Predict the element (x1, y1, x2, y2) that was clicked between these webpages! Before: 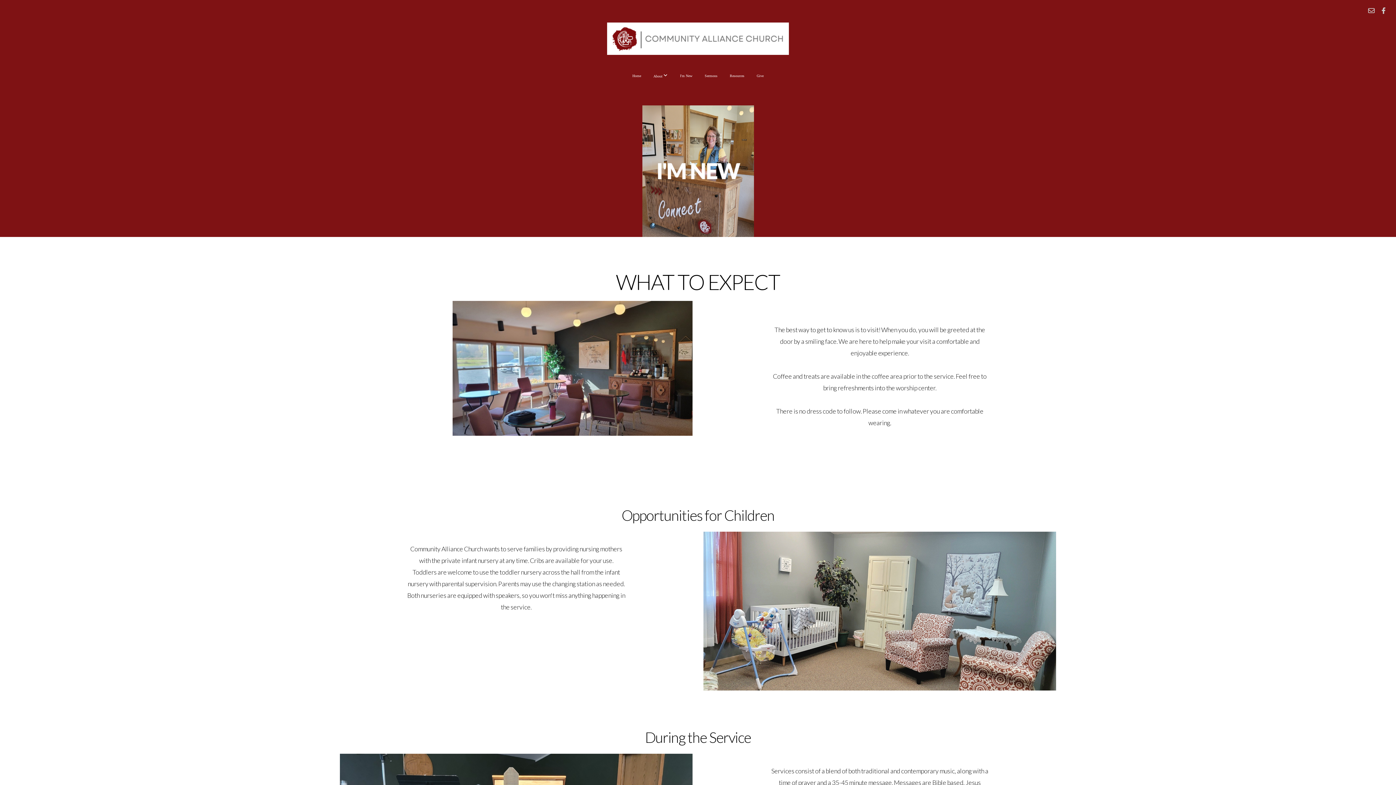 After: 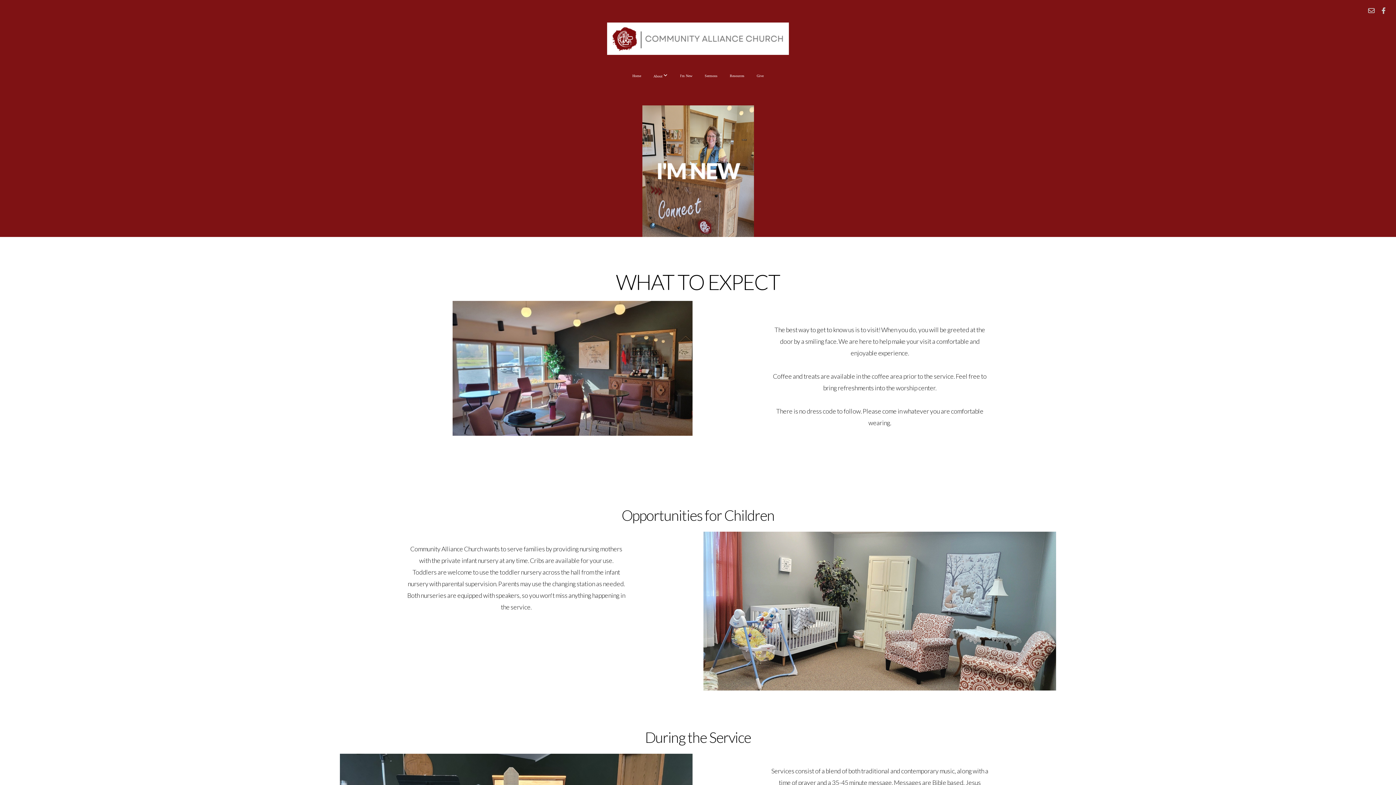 Action: label: I'm New bbox: (674, 66, 698, 85)